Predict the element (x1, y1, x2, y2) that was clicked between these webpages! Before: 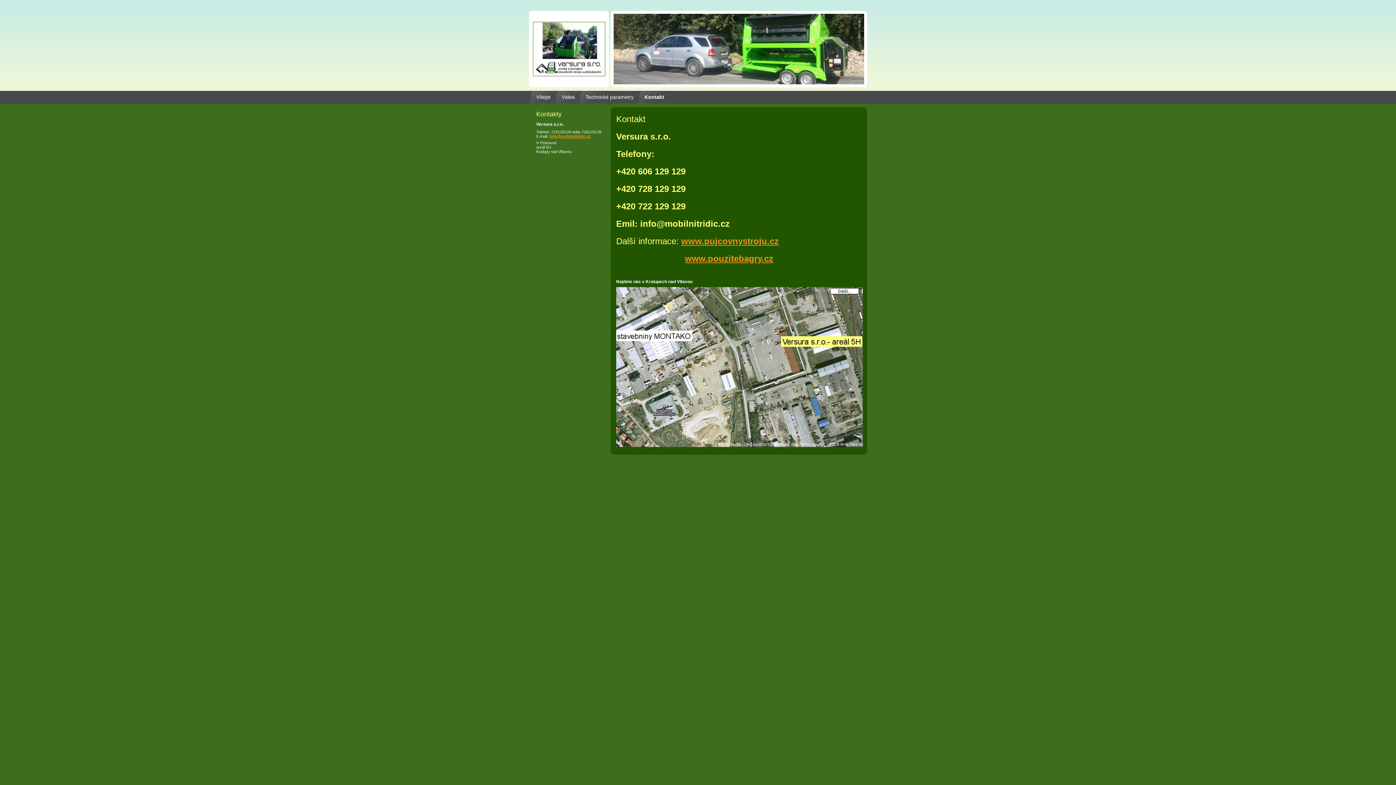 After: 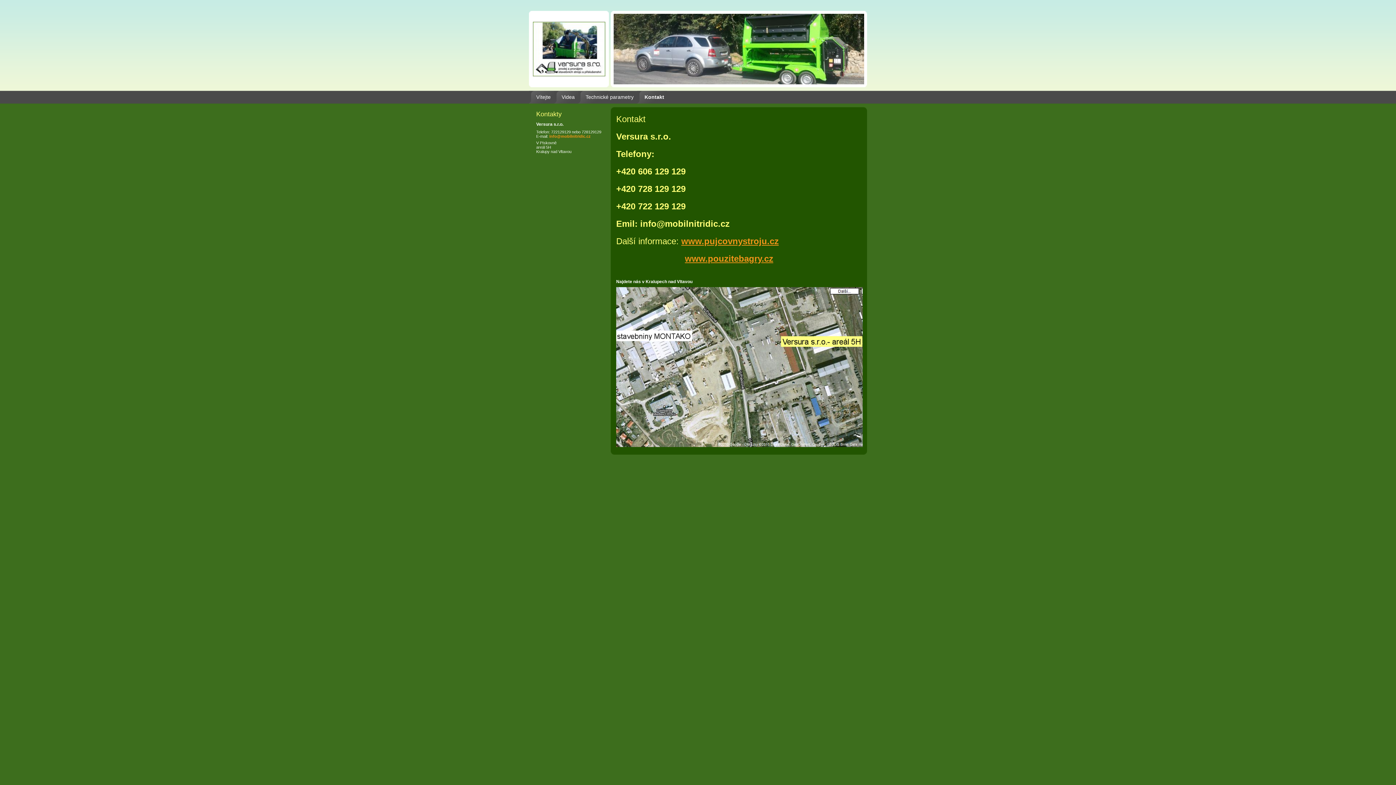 Action: bbox: (549, 134, 590, 138) label: info@mobilnitridic.cz